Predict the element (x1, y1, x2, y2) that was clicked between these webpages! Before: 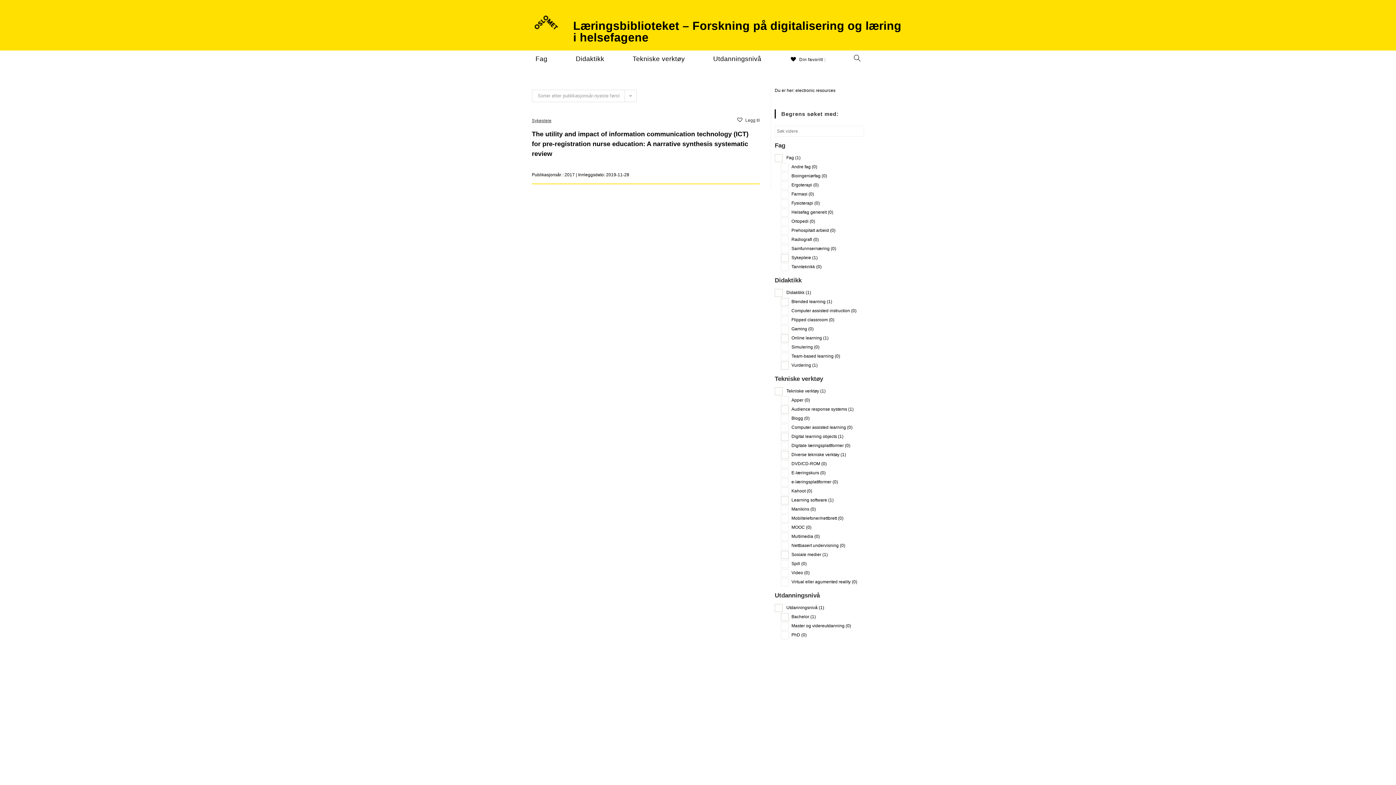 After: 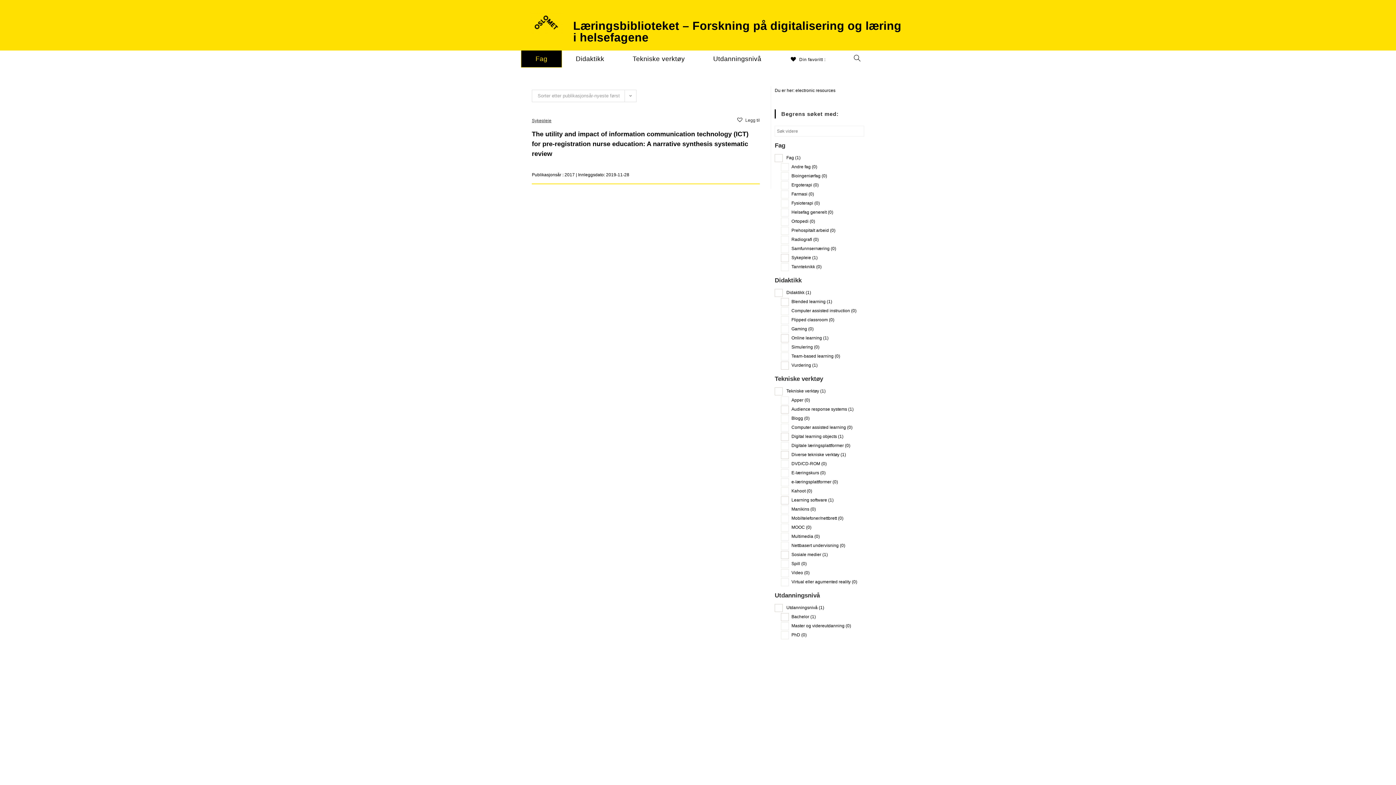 Action: label: Fag bbox: (521, 50, 561, 67)